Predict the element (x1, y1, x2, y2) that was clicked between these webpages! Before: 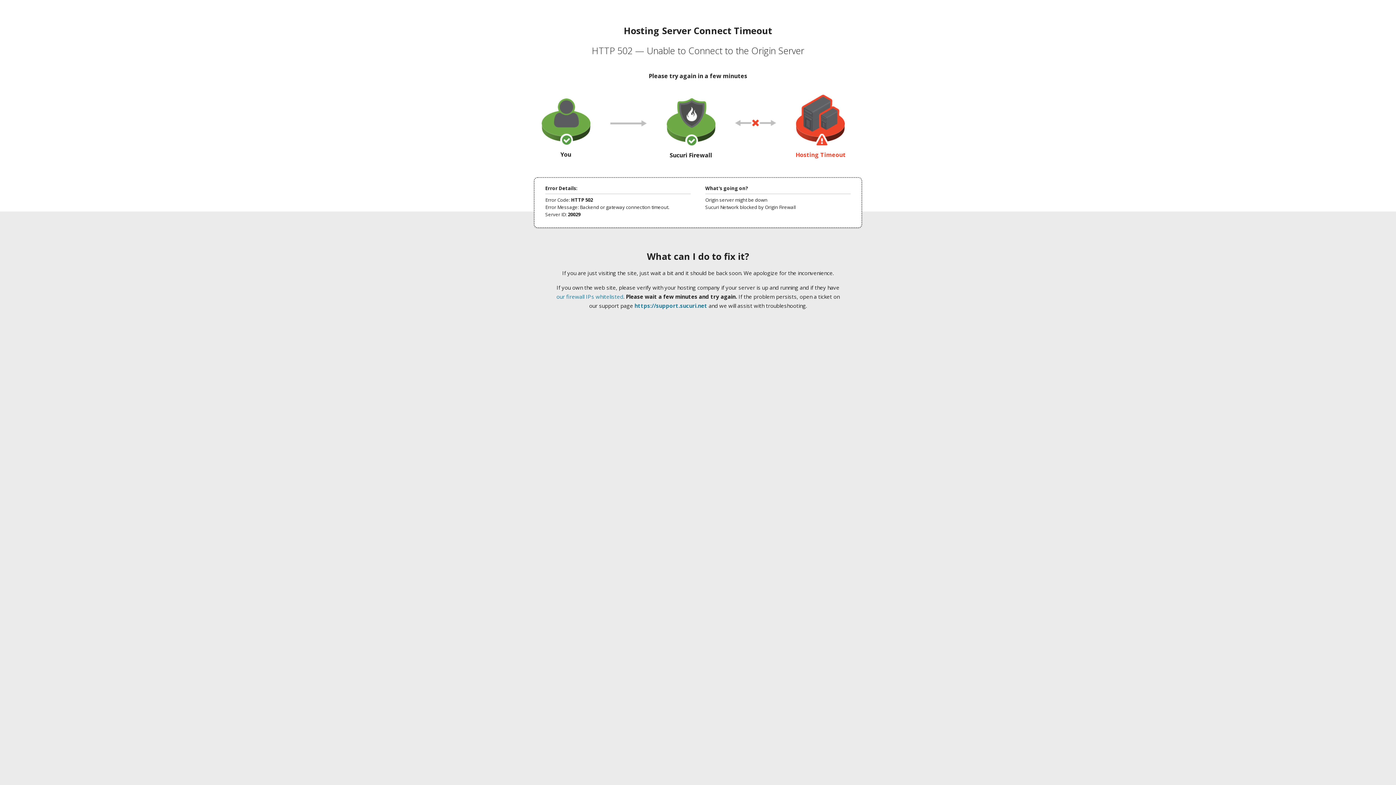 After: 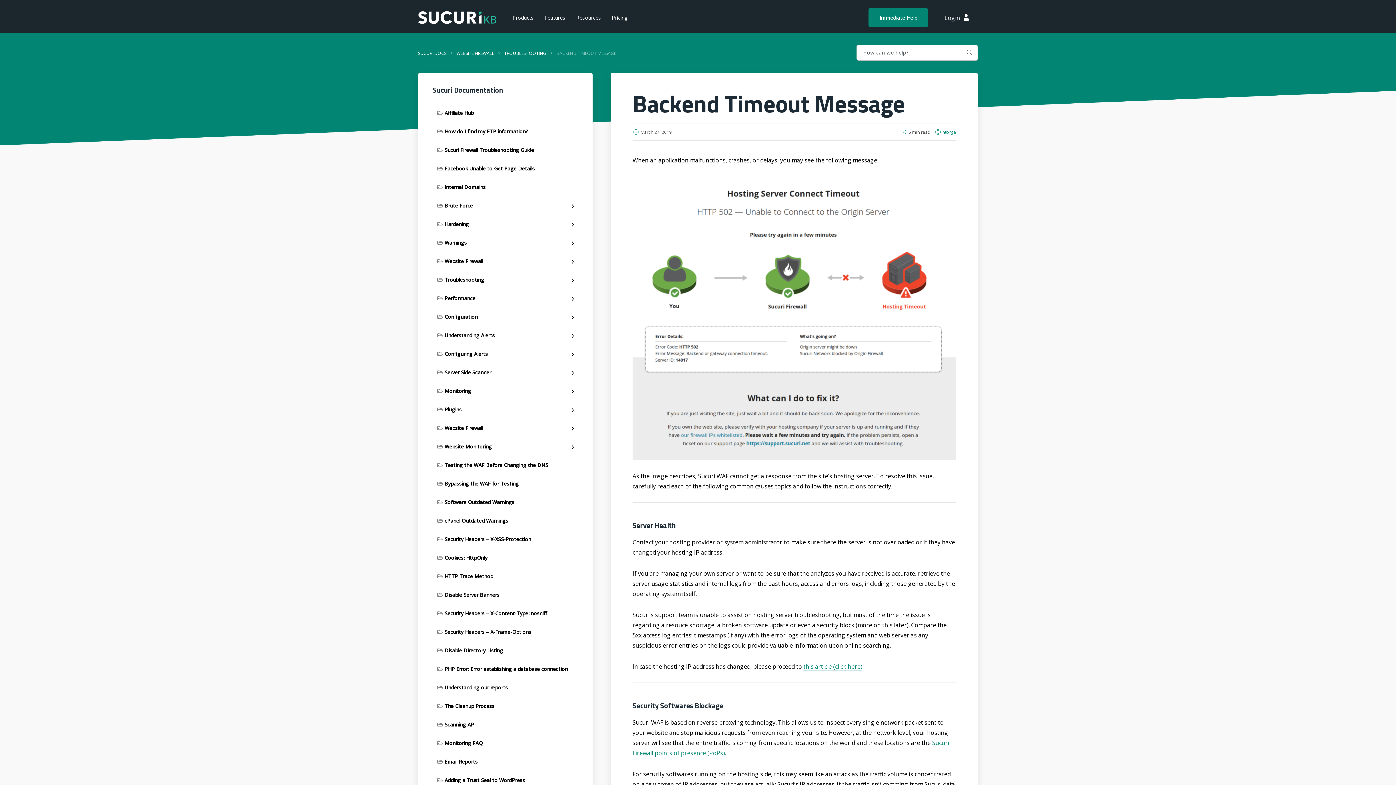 Action: label: our firewall IPs whitelisted bbox: (556, 293, 623, 300)